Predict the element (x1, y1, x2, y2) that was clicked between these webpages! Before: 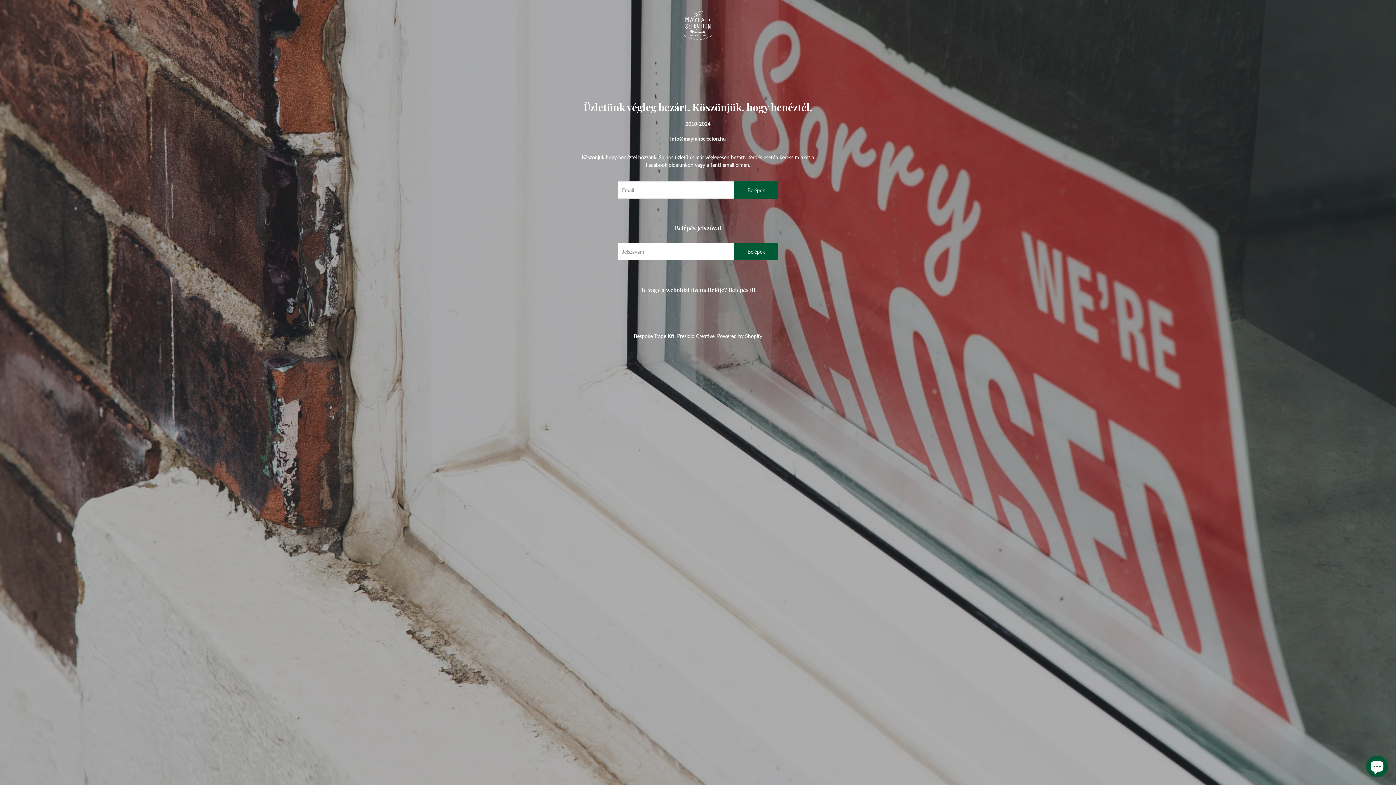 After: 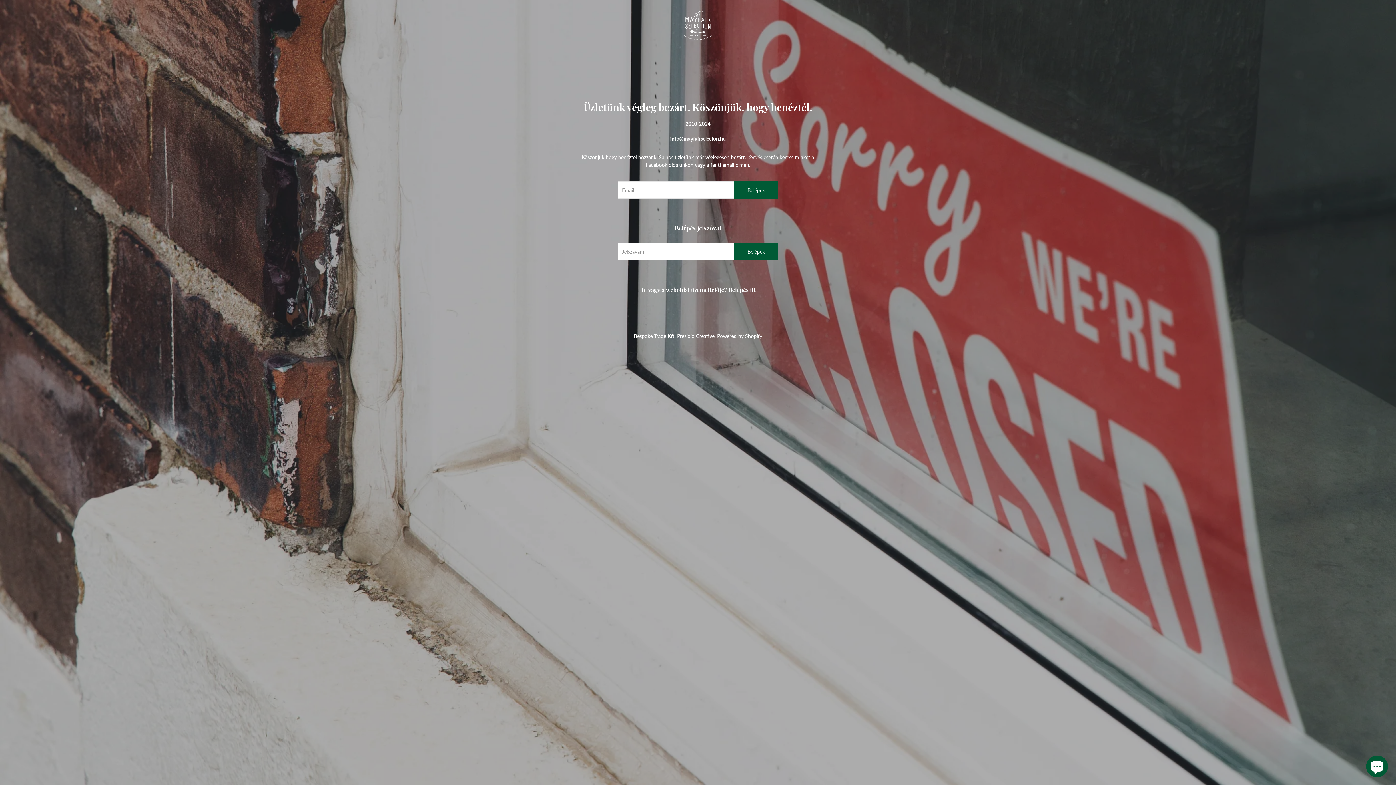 Action: bbox: (607, 7, 789, 43)